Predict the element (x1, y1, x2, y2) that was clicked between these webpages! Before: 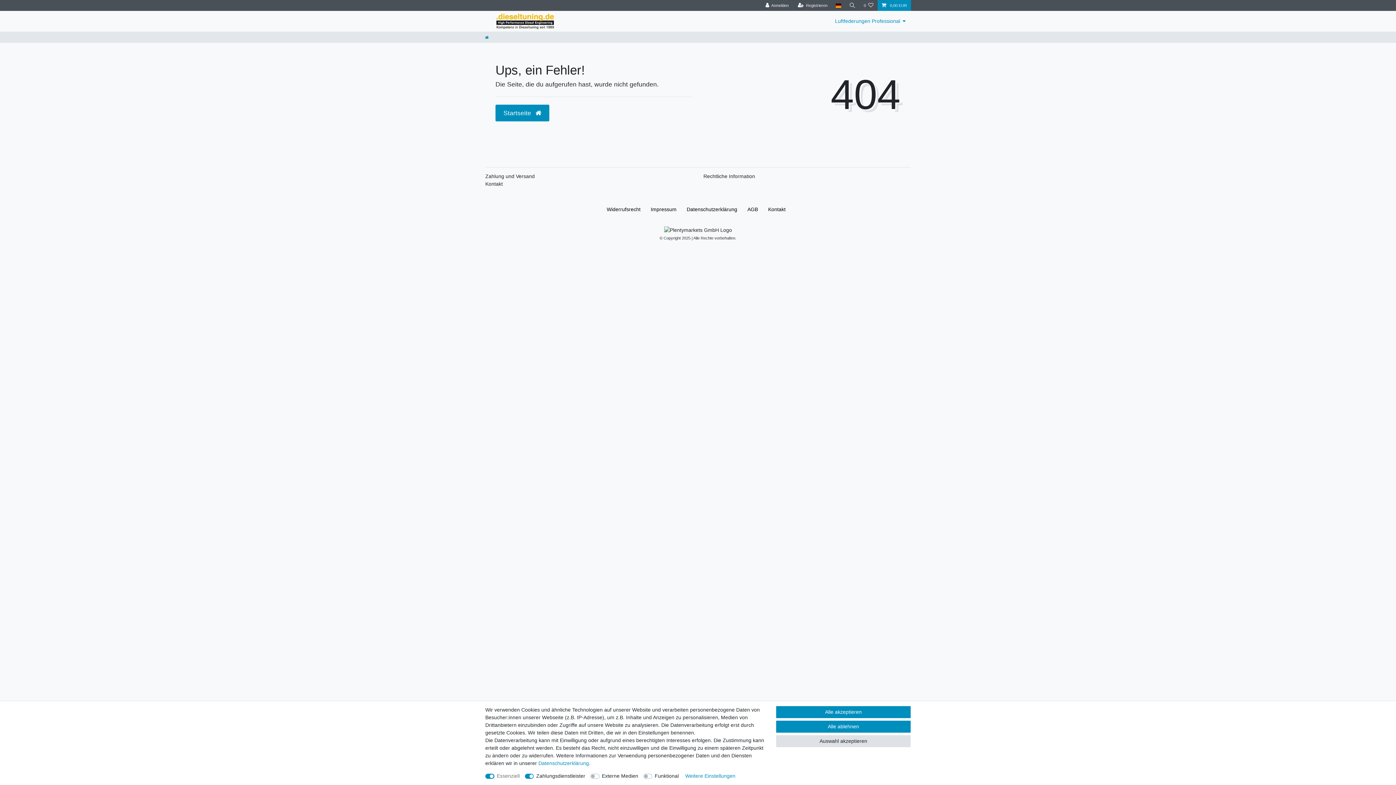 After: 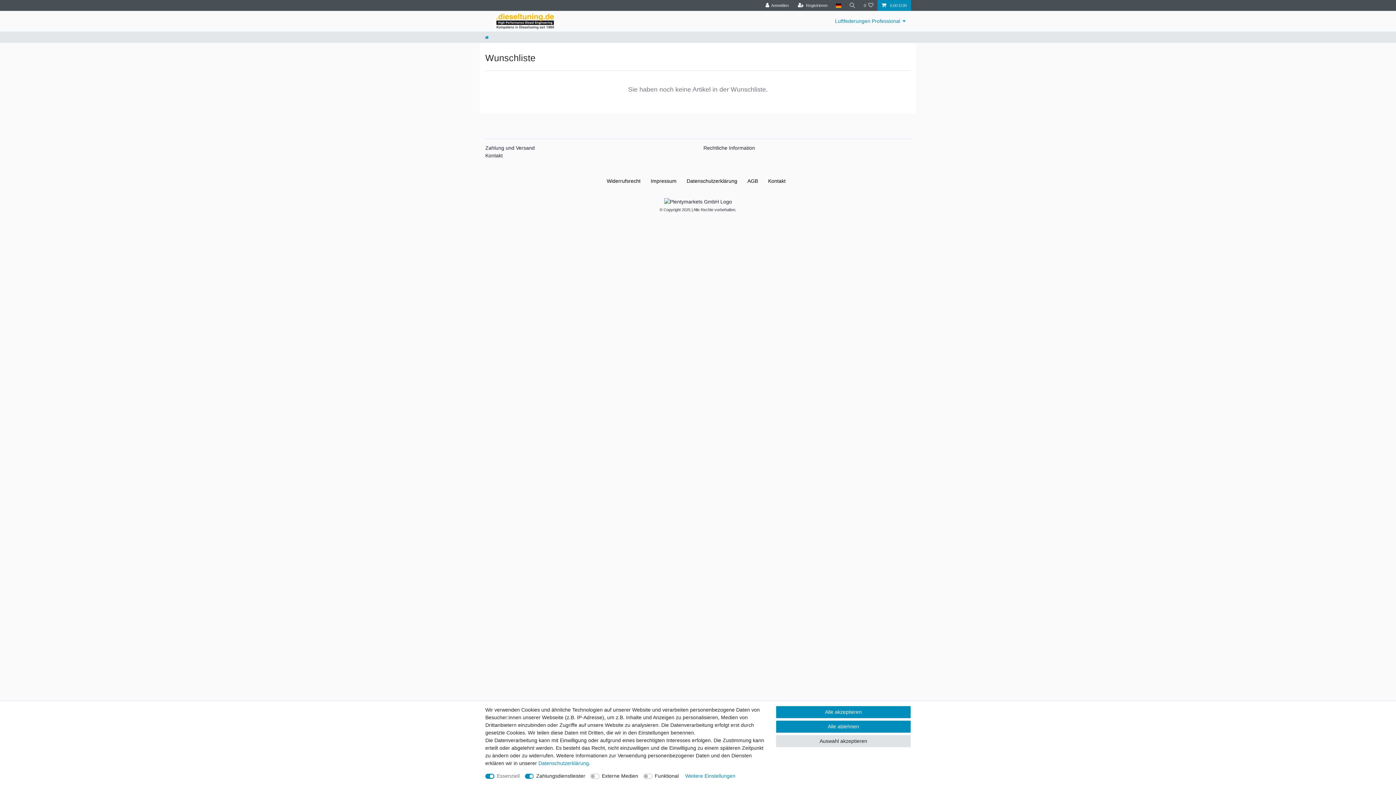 Action: label: Wunschliste bbox: (859, 0, 877, 10)